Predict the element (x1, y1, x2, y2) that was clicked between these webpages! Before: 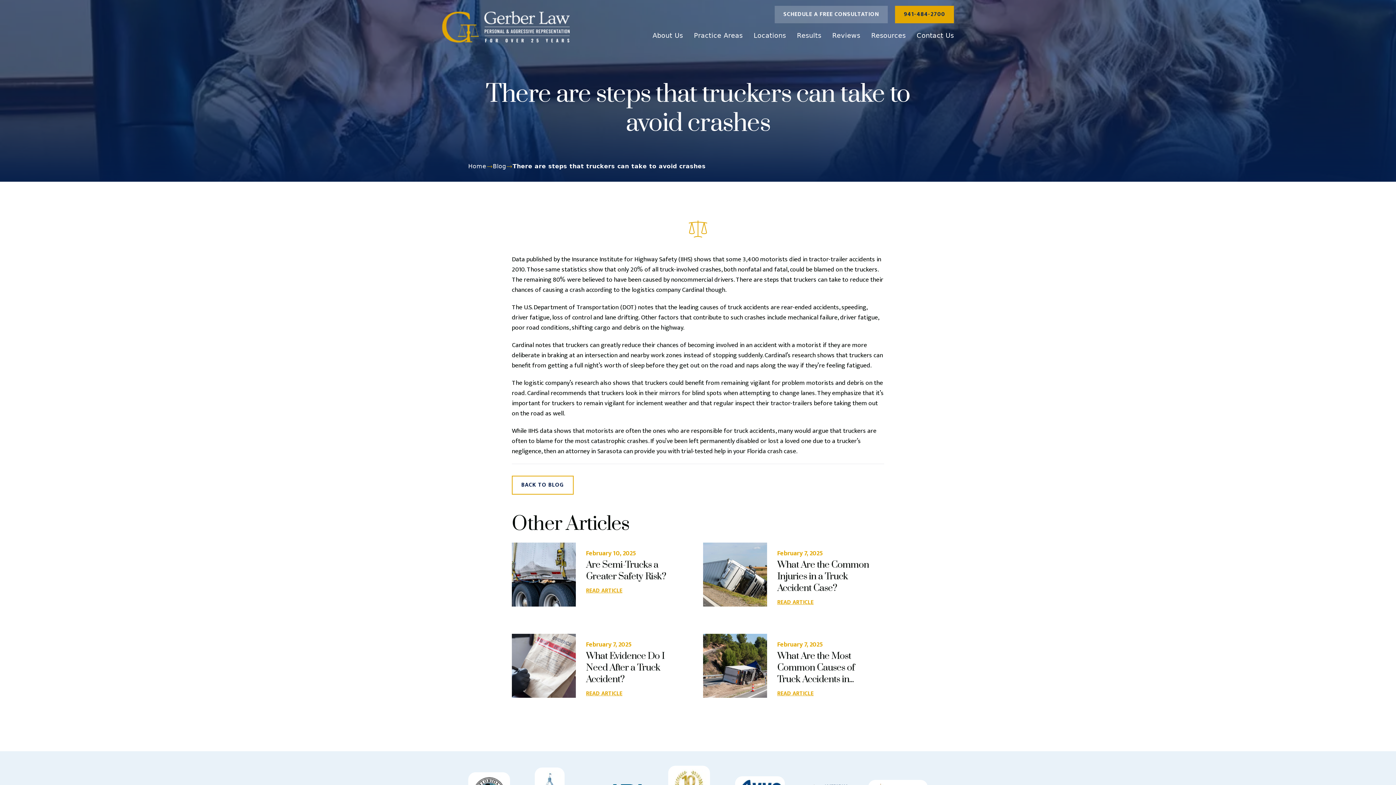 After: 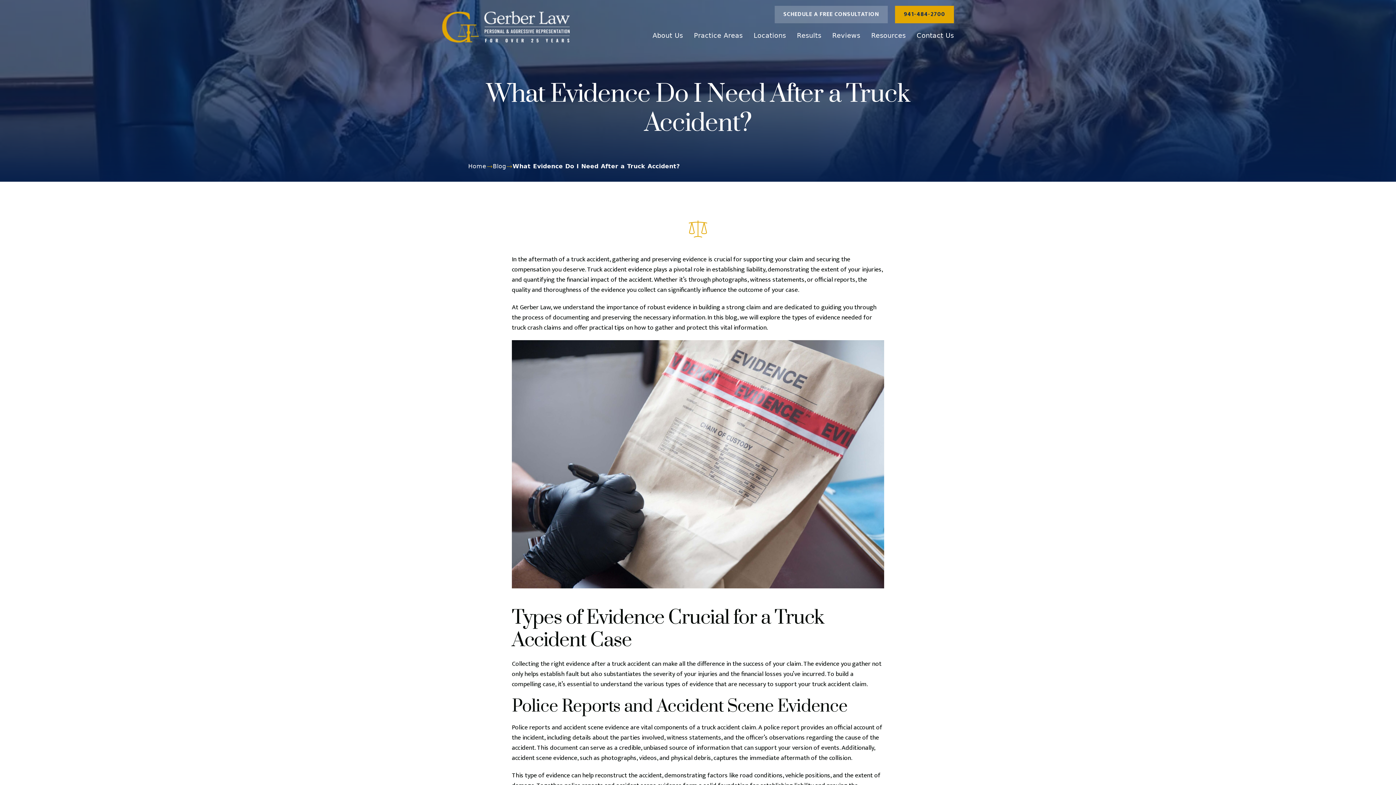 Action: label: READ ARTICLE bbox: (586, 689, 622, 698)